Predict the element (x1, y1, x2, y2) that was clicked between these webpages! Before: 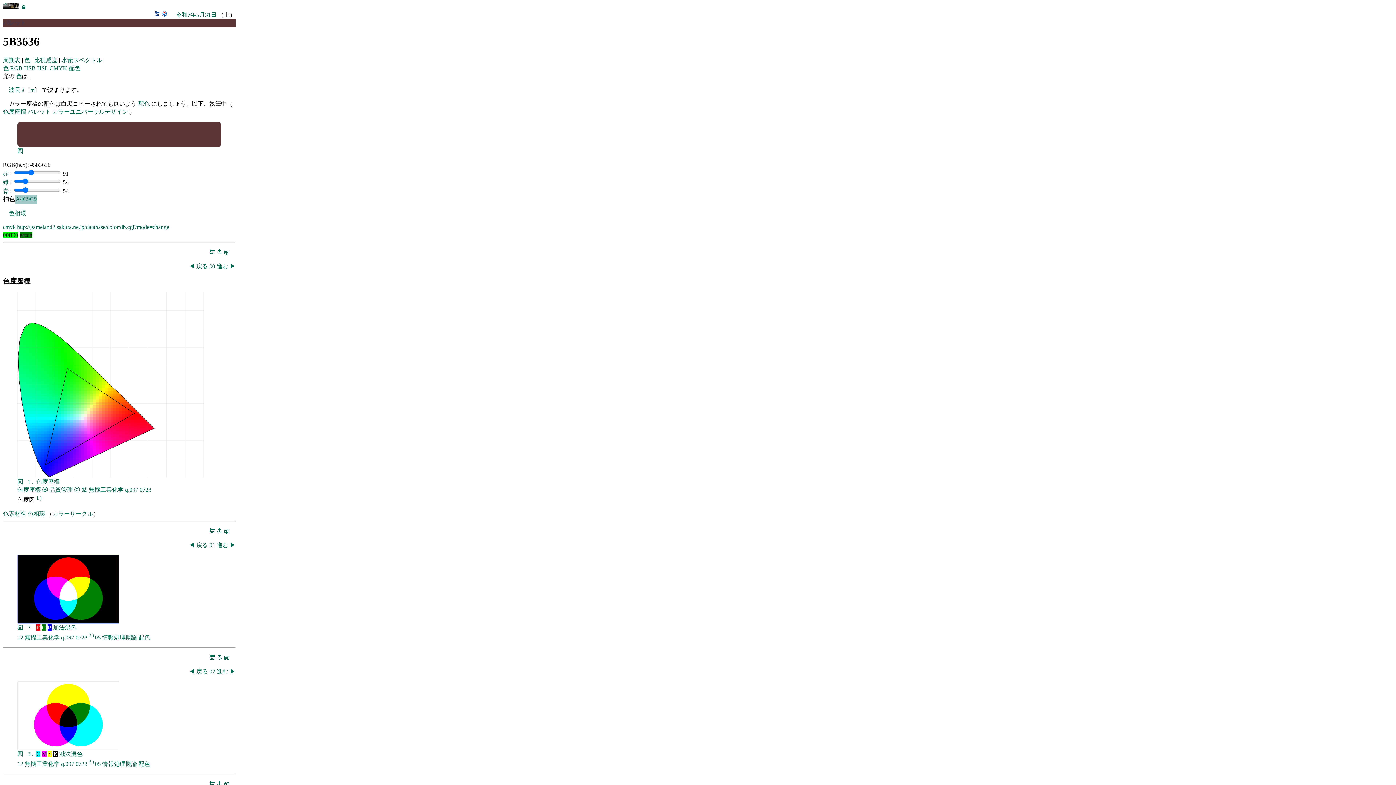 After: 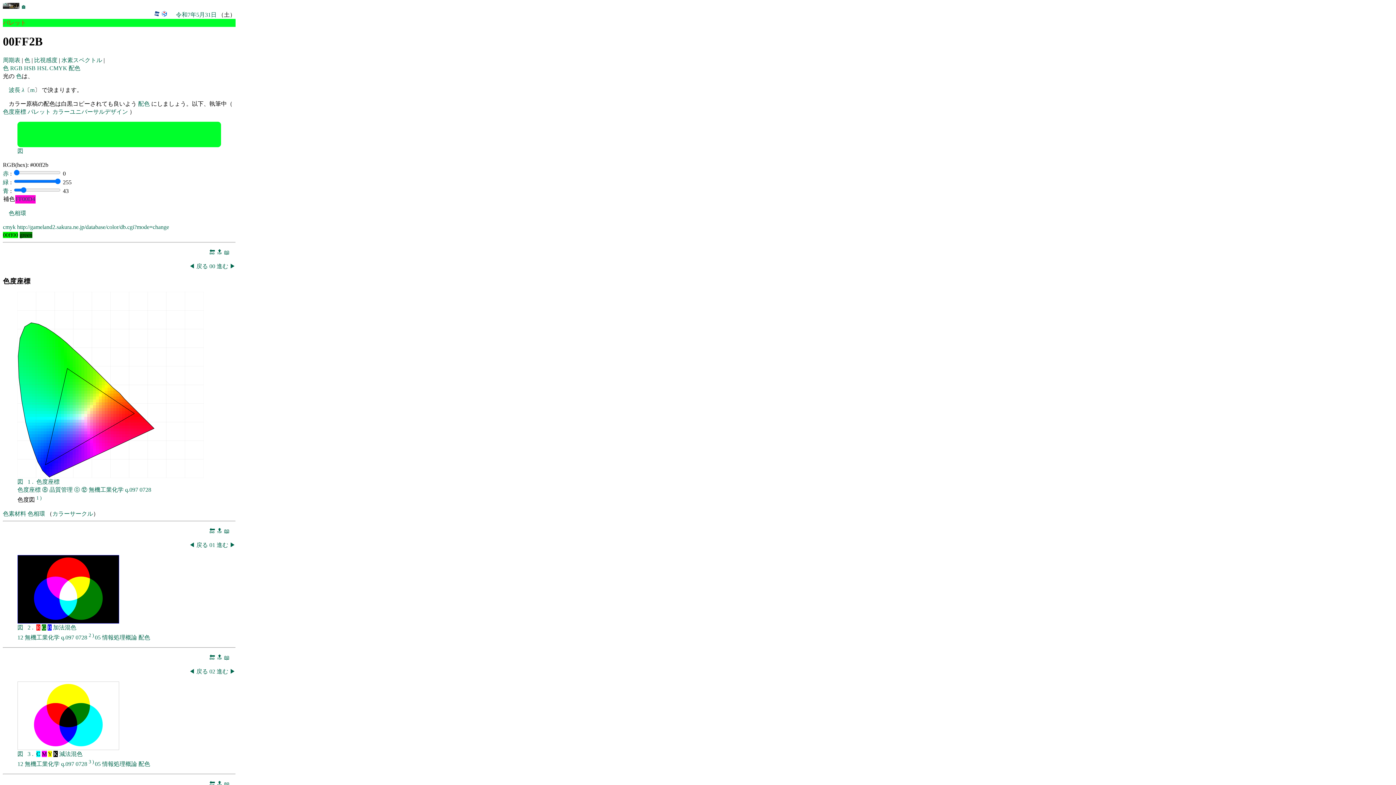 Action: bbox: (32, 324, 34, 327)